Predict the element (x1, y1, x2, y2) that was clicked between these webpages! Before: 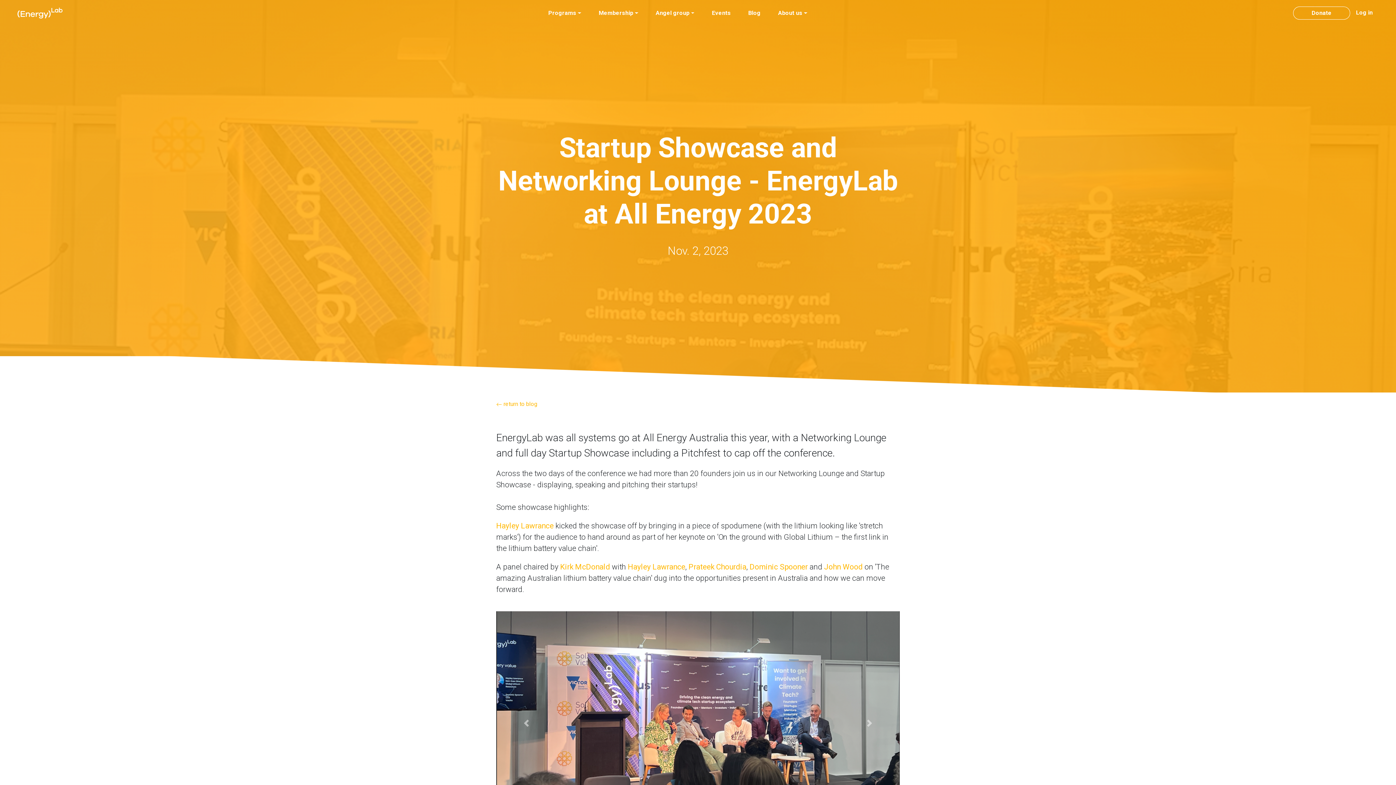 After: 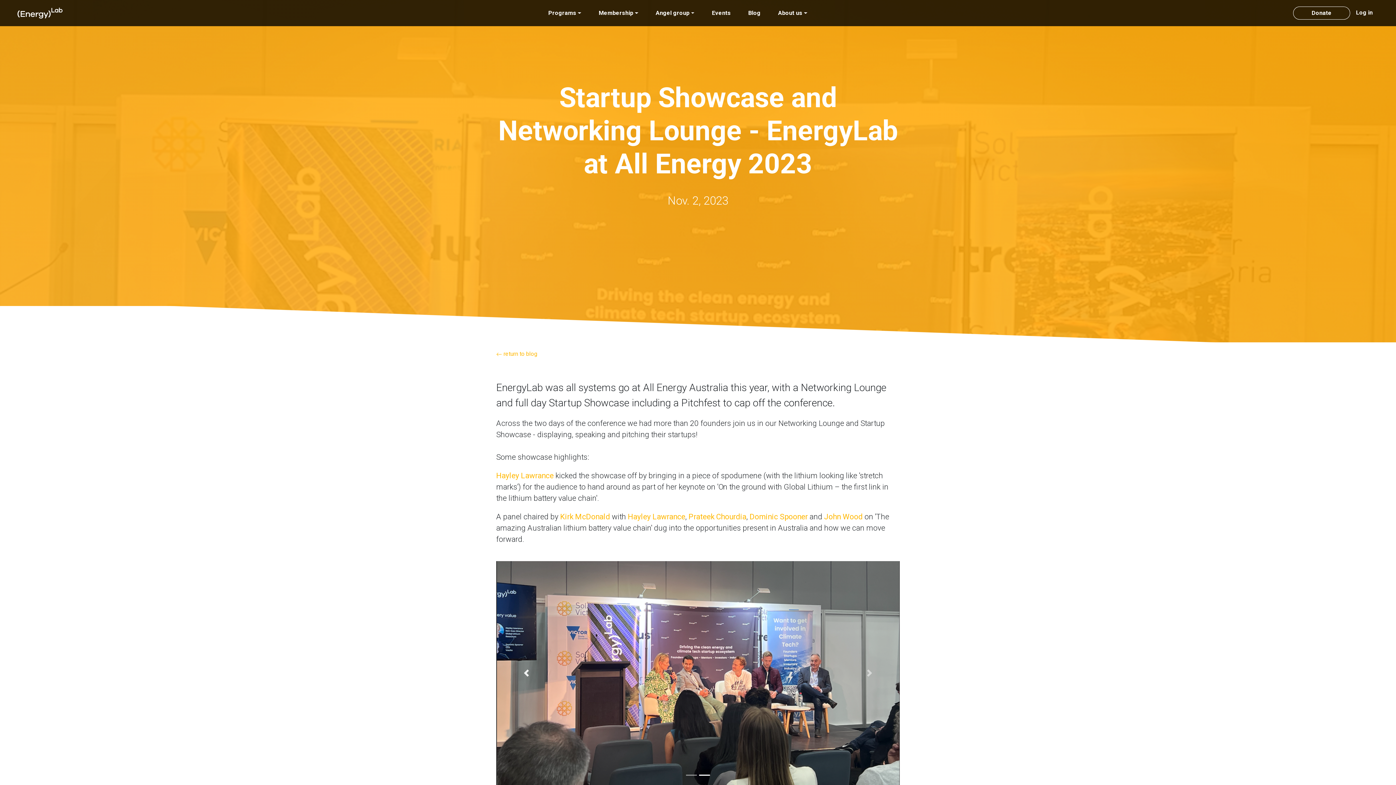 Action: label: Previous bbox: (496, 611, 556, 835)